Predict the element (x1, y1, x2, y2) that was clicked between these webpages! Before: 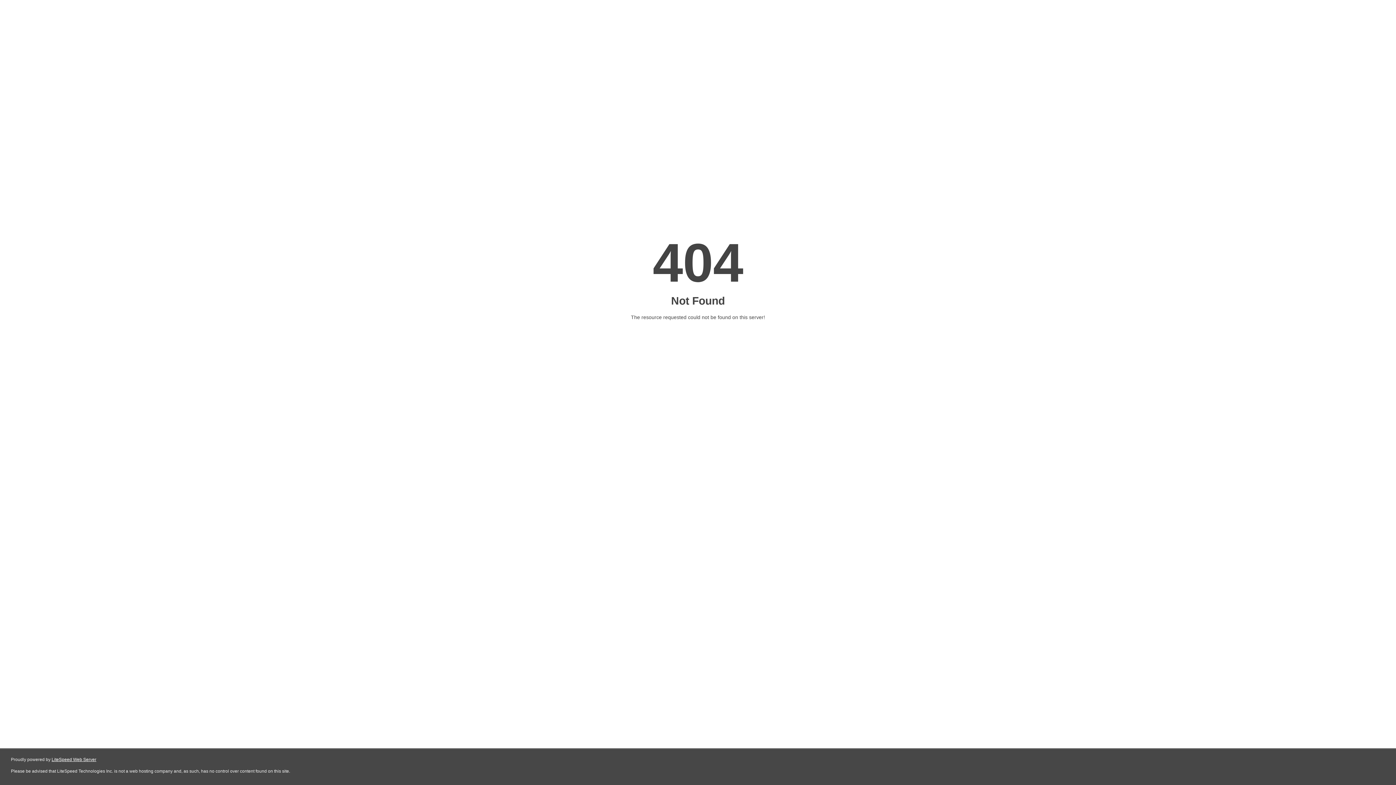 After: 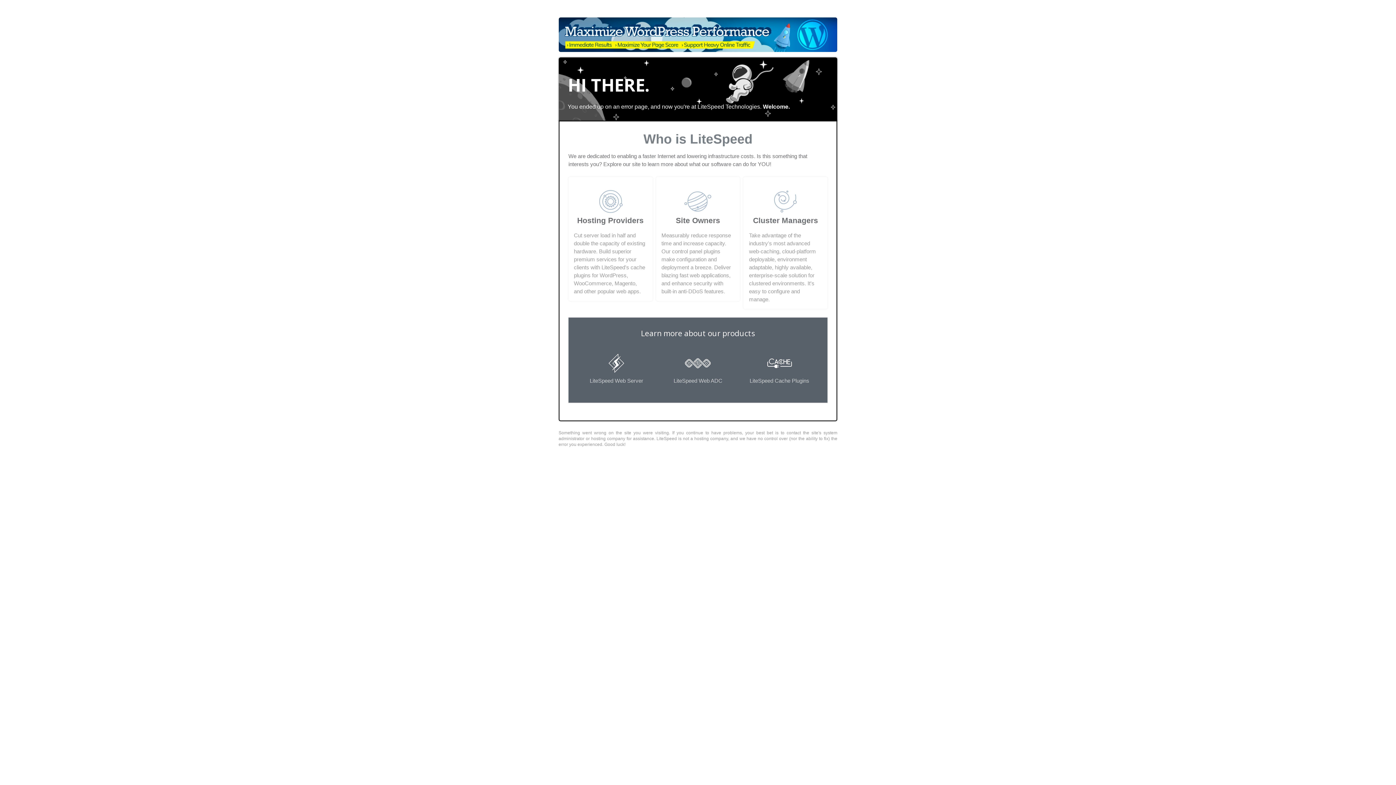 Action: label: LiteSpeed Web Server bbox: (51, 757, 96, 762)